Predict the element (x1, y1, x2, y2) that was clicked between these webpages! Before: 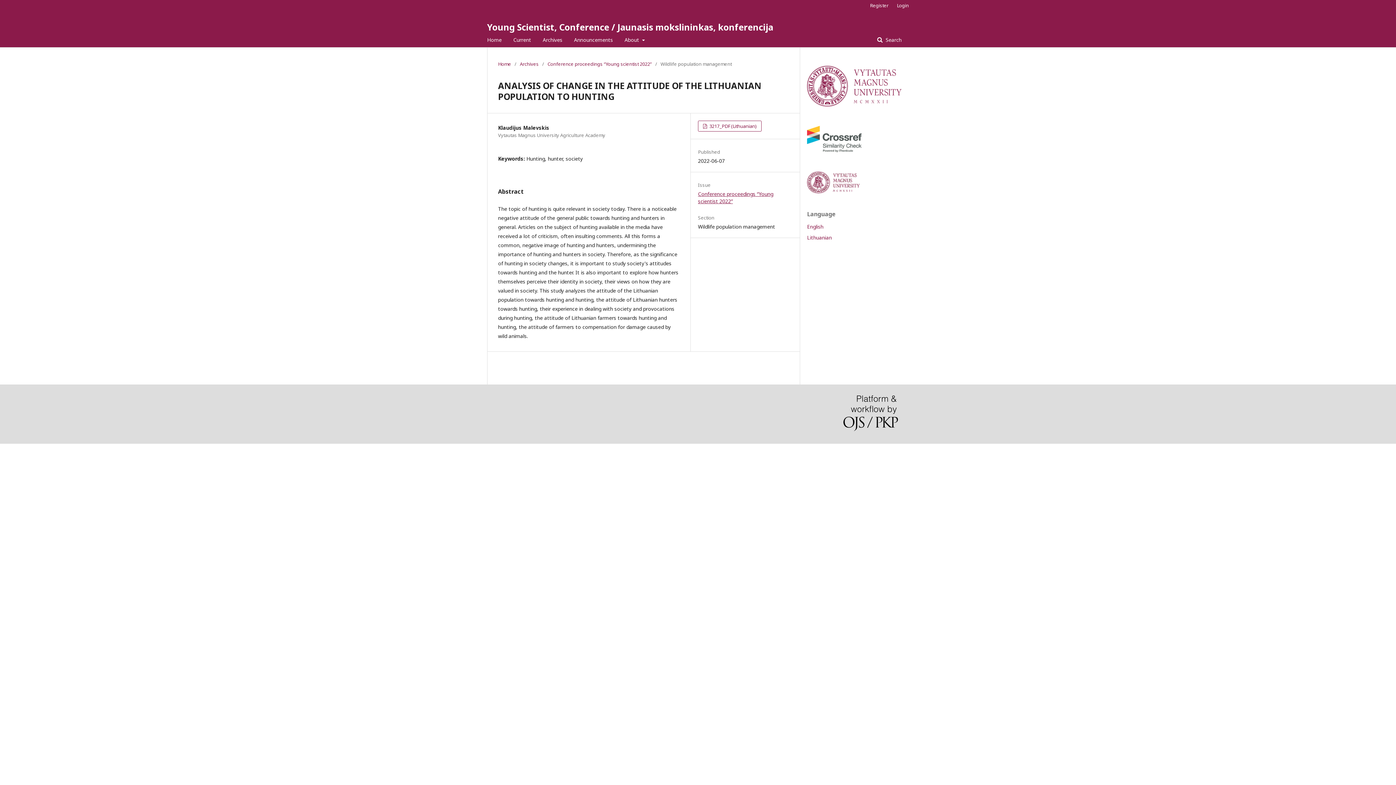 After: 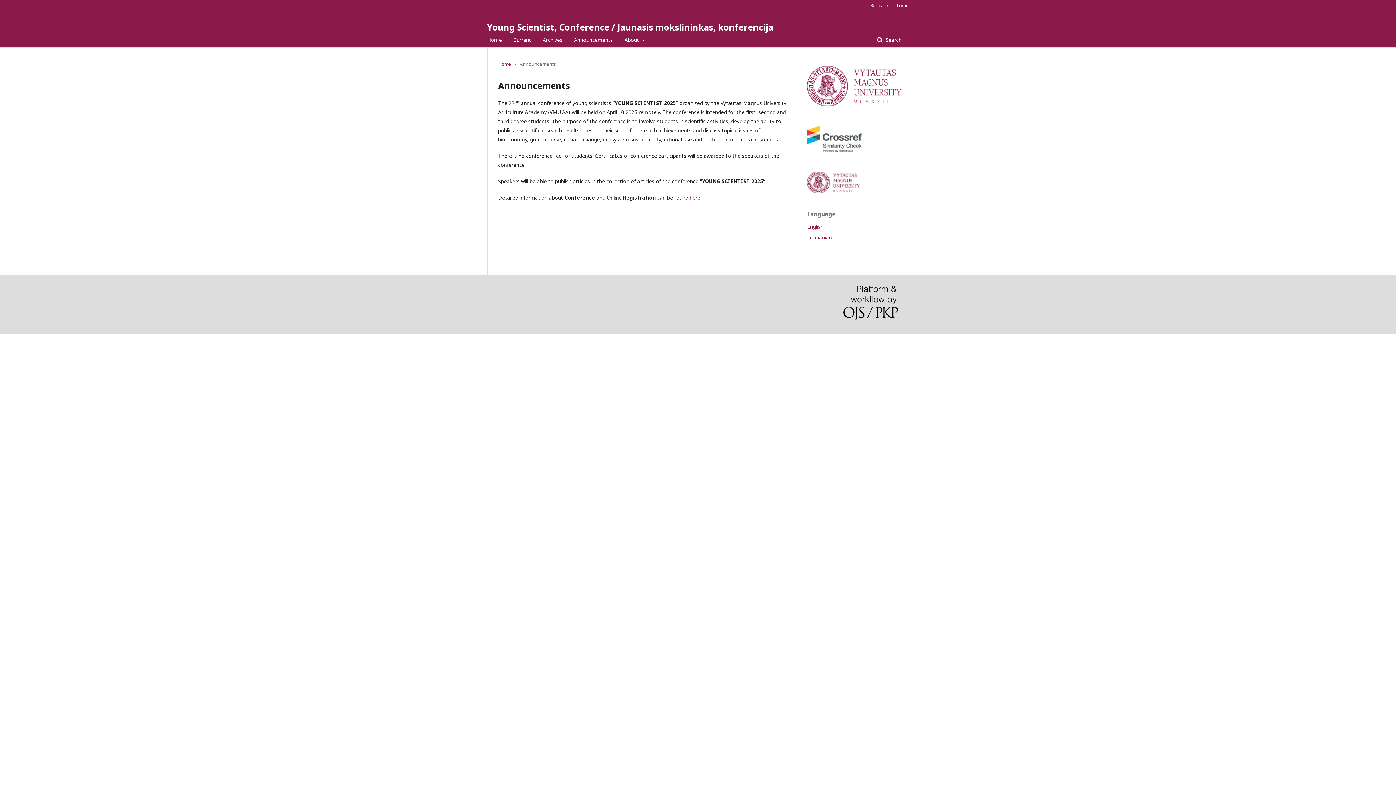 Action: bbox: (574, 32, 613, 47) label: Announcements